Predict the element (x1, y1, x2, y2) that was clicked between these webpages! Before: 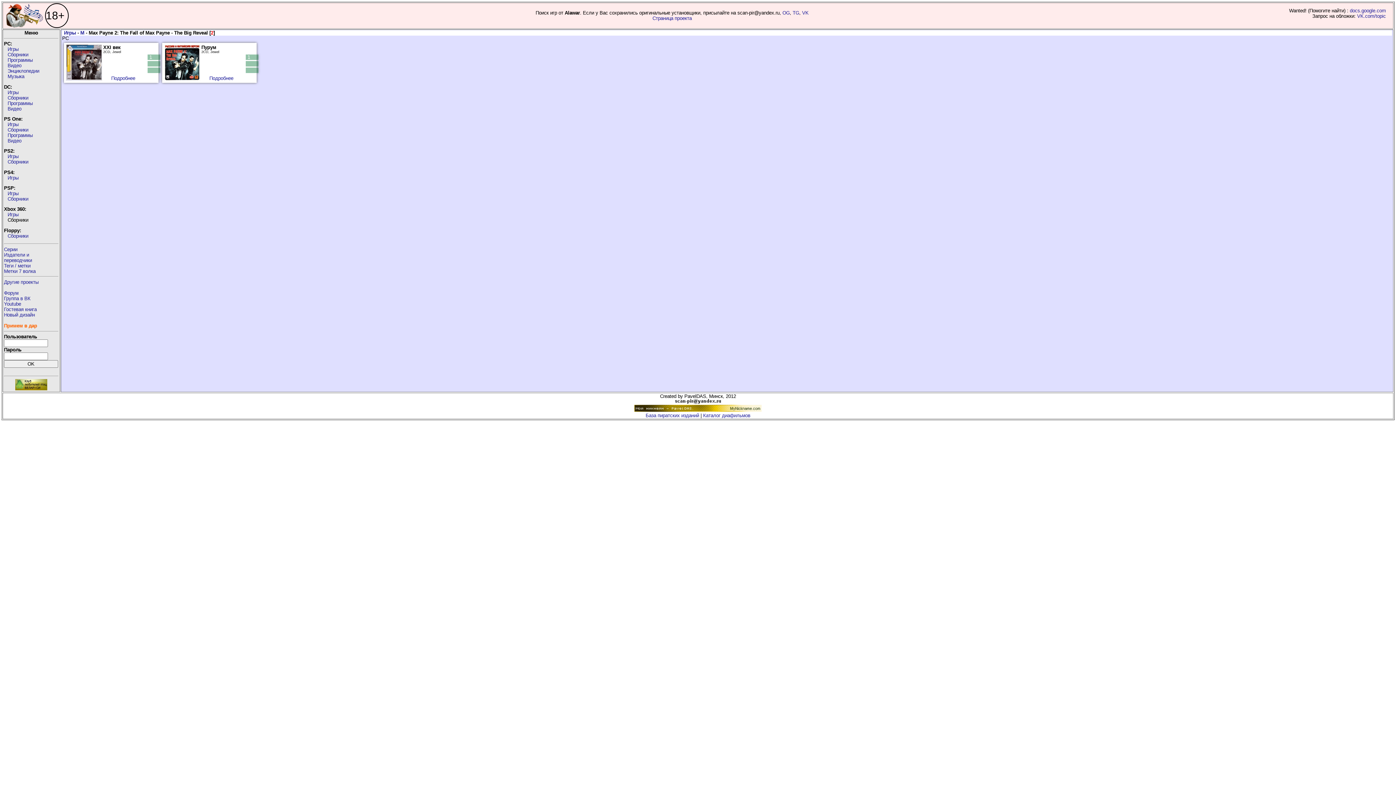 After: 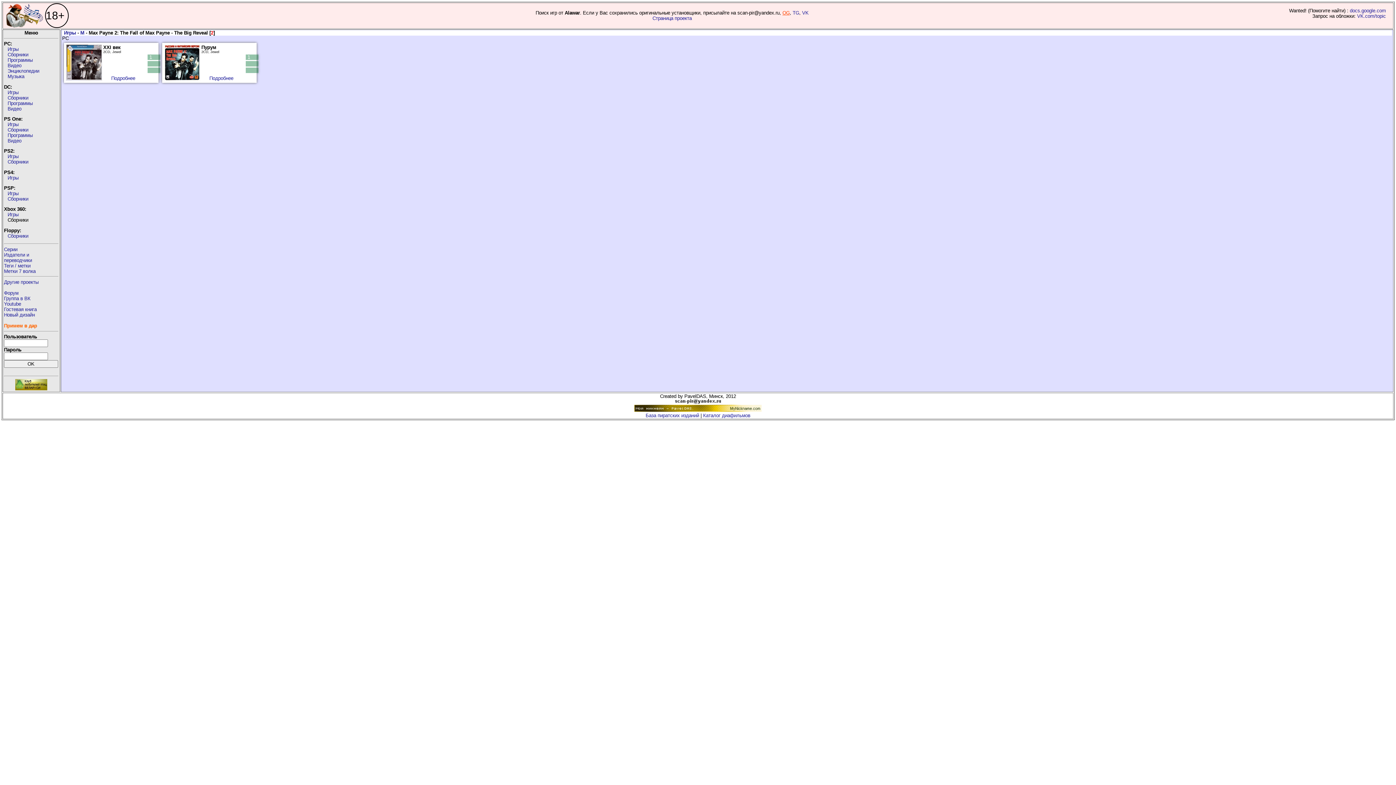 Action: bbox: (782, 10, 789, 15) label: OG